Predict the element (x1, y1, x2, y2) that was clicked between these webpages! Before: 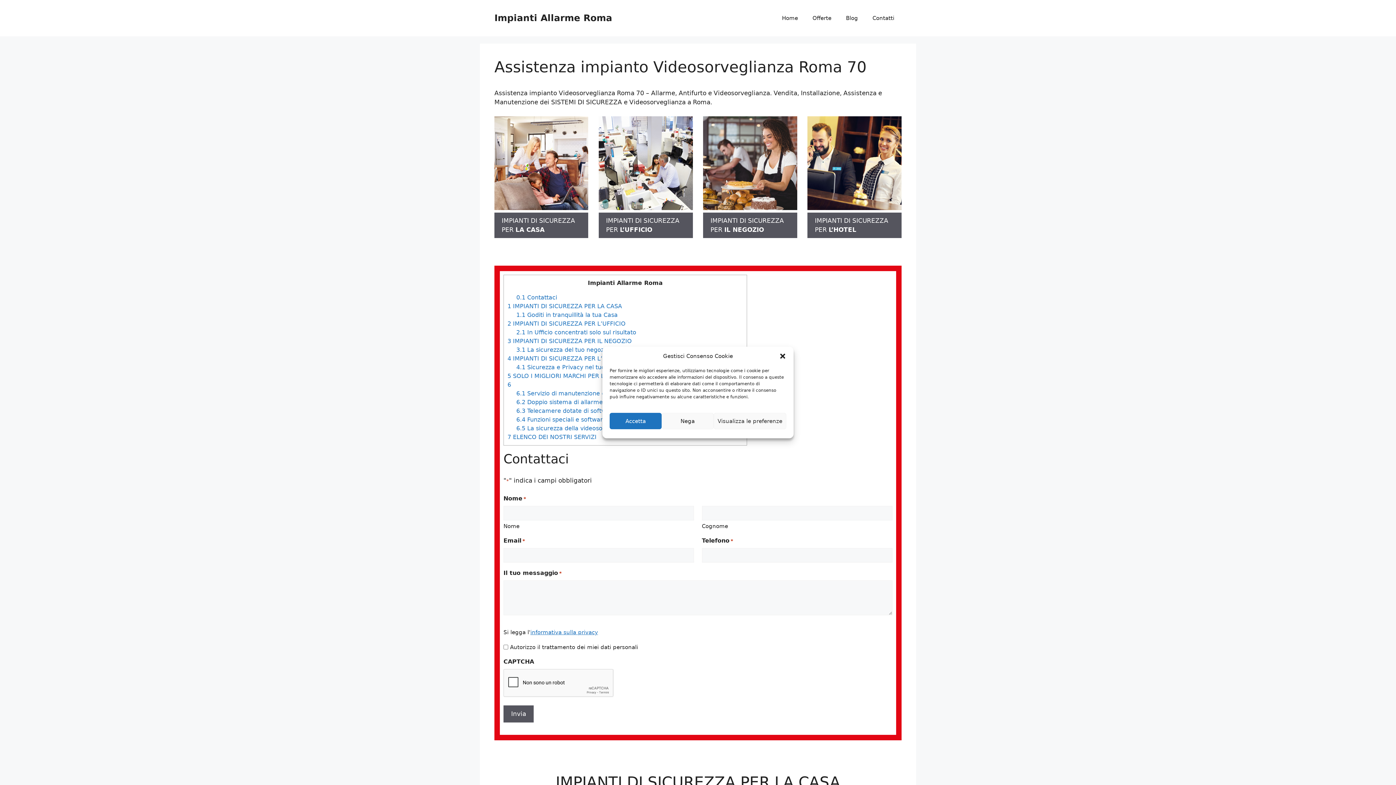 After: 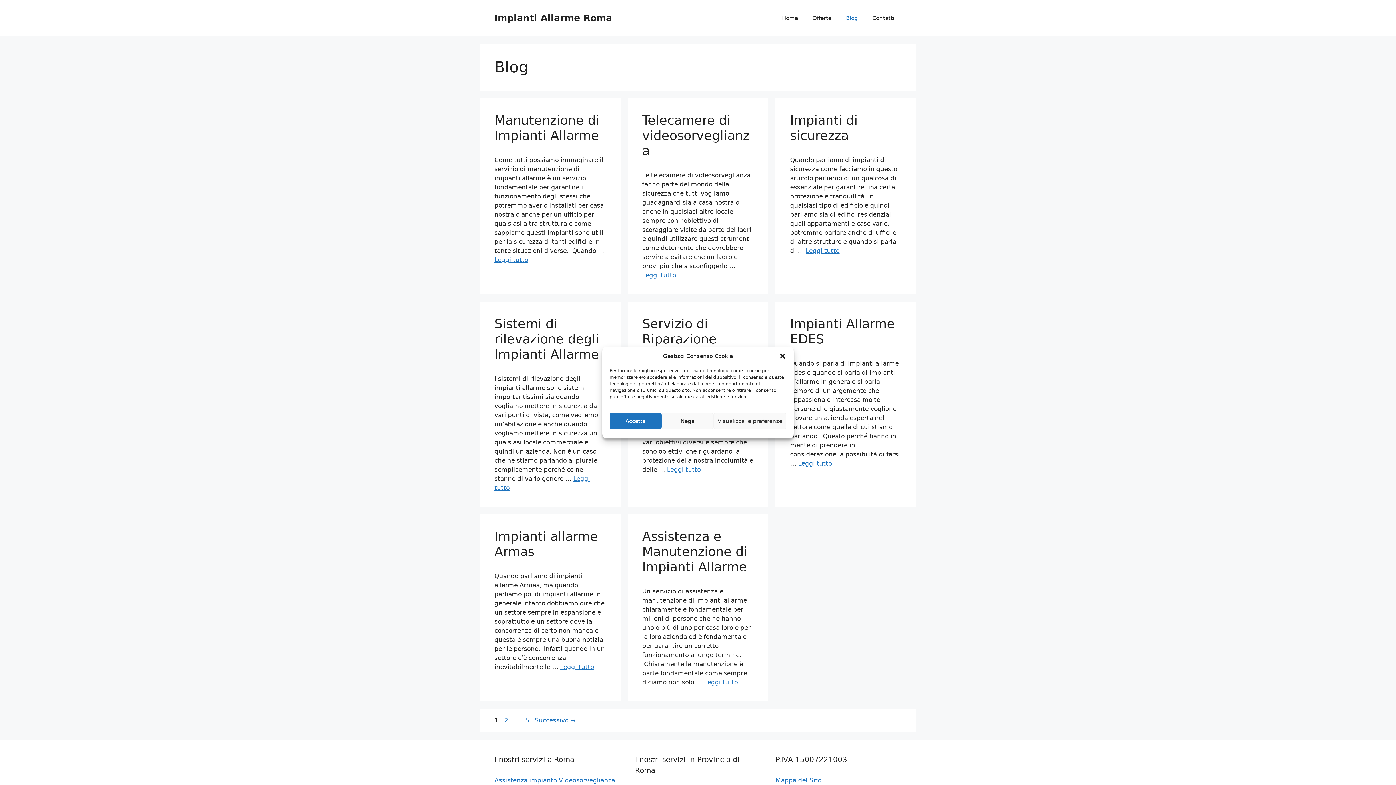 Action: label: Blog bbox: (838, 7, 865, 29)